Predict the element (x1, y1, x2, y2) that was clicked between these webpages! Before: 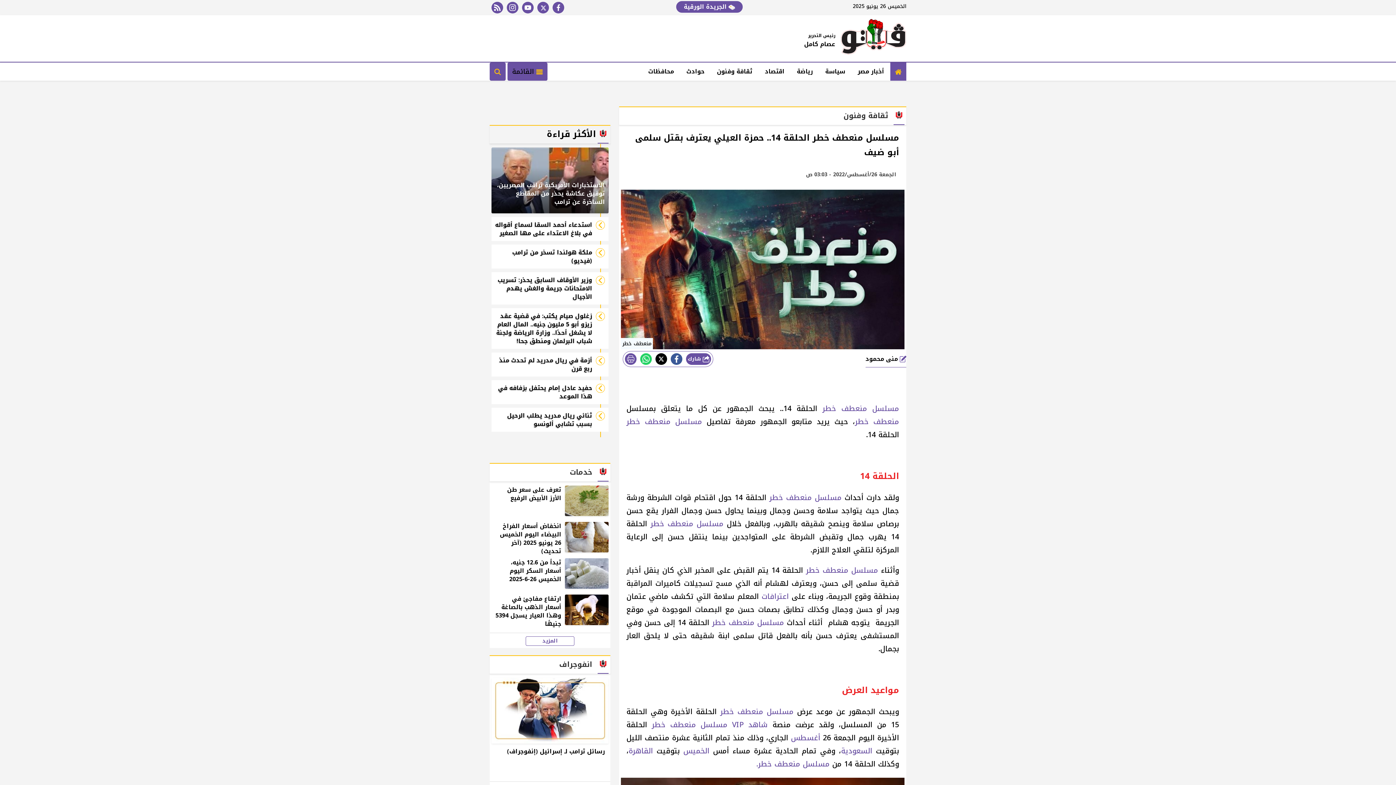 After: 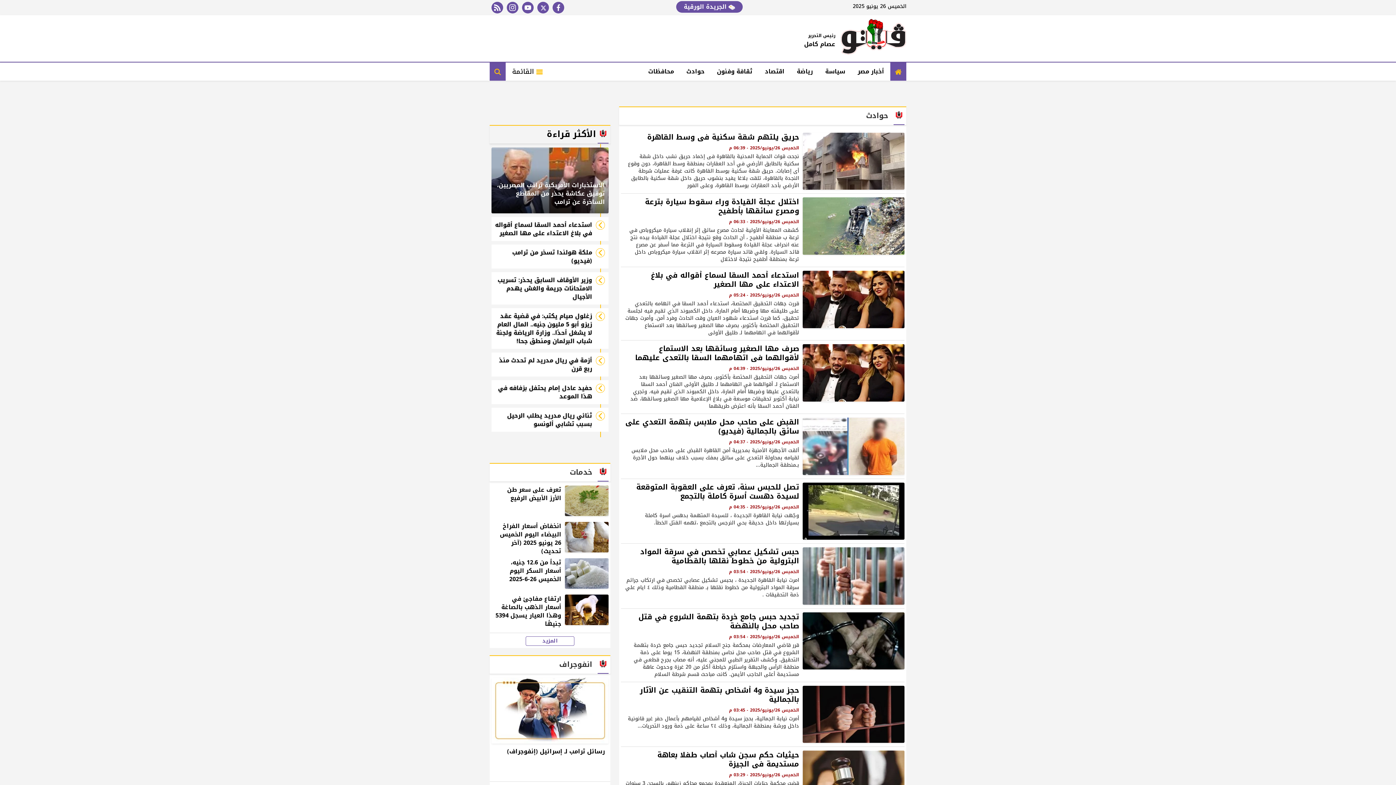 Action: bbox: (680, 62, 710, 80) label: حوادث